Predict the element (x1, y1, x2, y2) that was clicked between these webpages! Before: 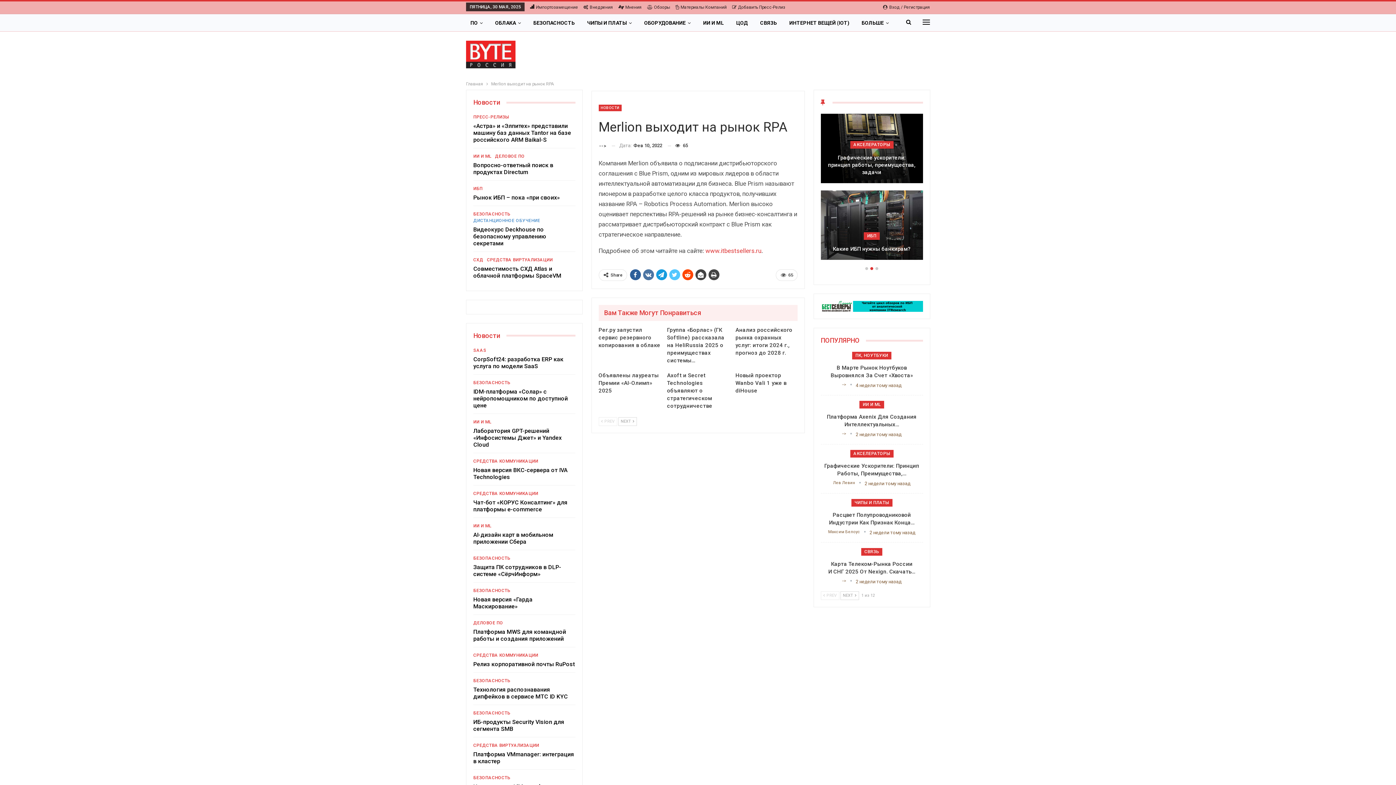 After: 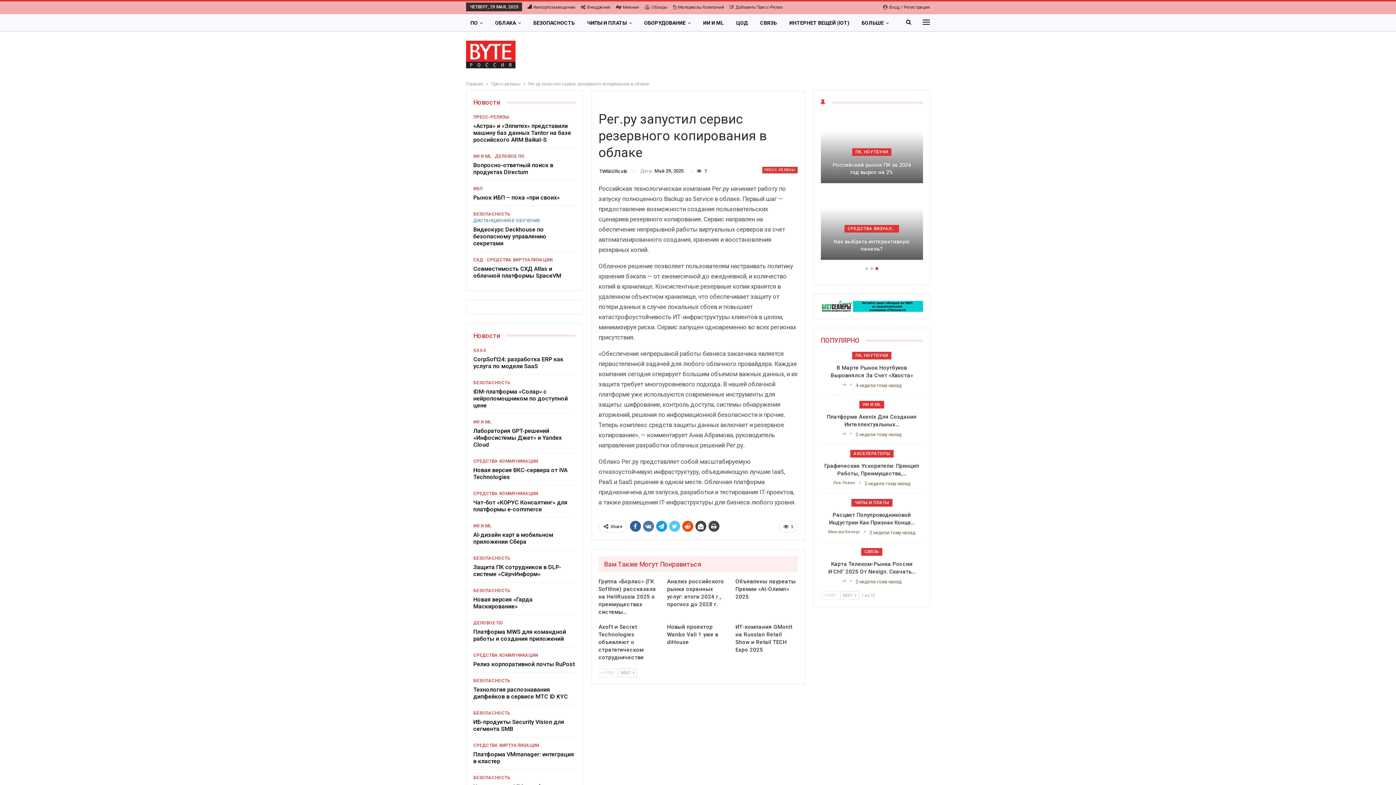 Action: label: Рег.ру запустил сервис резервного копирования в облаке bbox: (598, 327, 660, 348)